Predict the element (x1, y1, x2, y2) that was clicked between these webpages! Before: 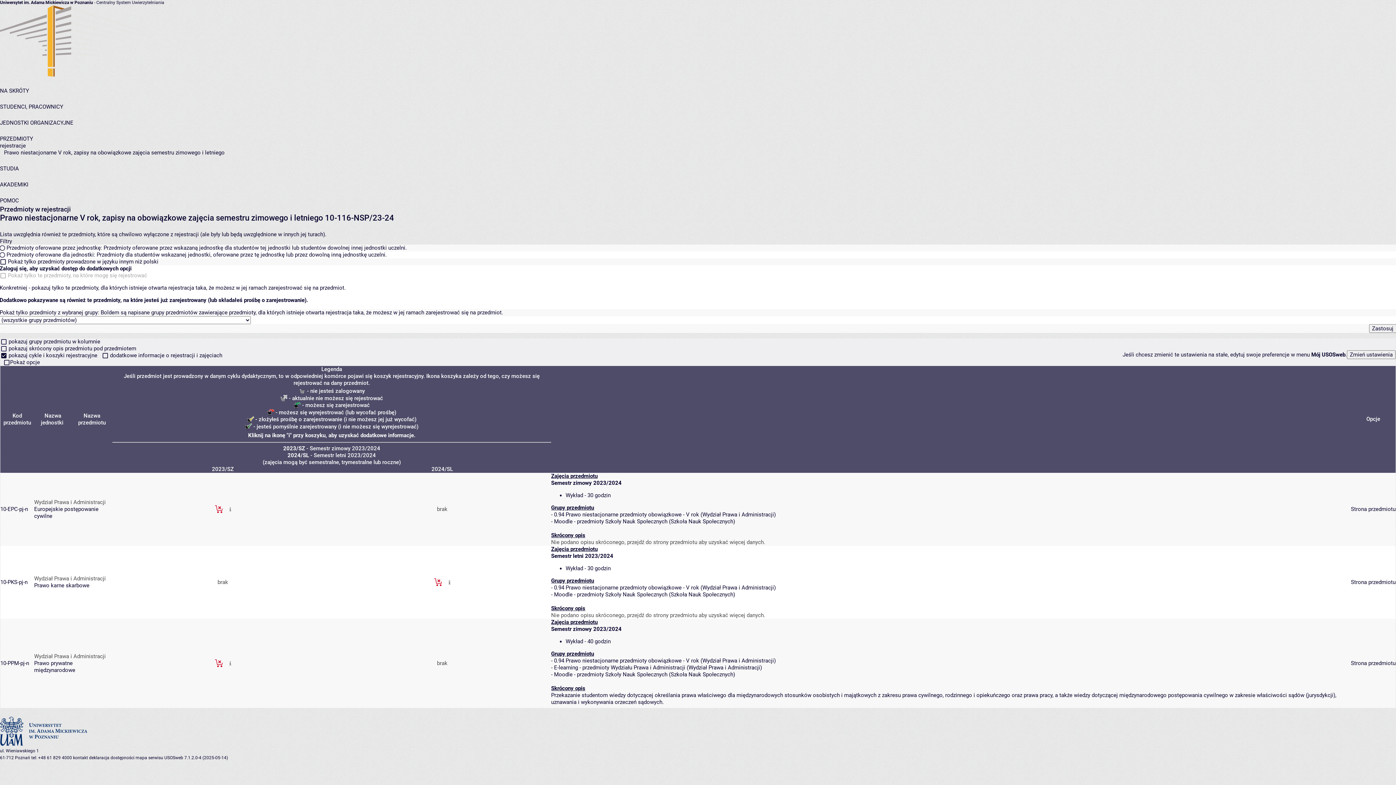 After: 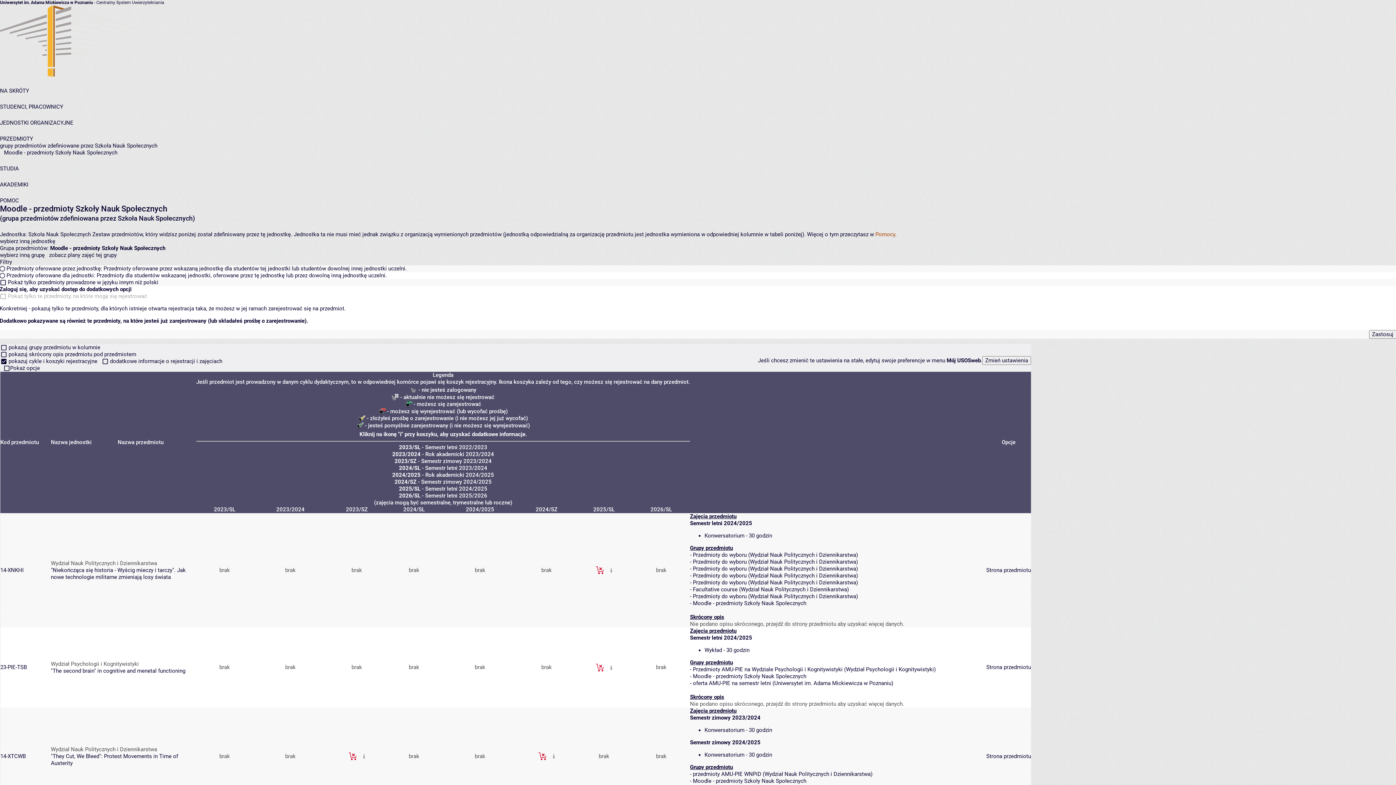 Action: bbox: (554, 671, 667, 678) label: Moodle - przedmioty Szkoły Nauk Społecznych